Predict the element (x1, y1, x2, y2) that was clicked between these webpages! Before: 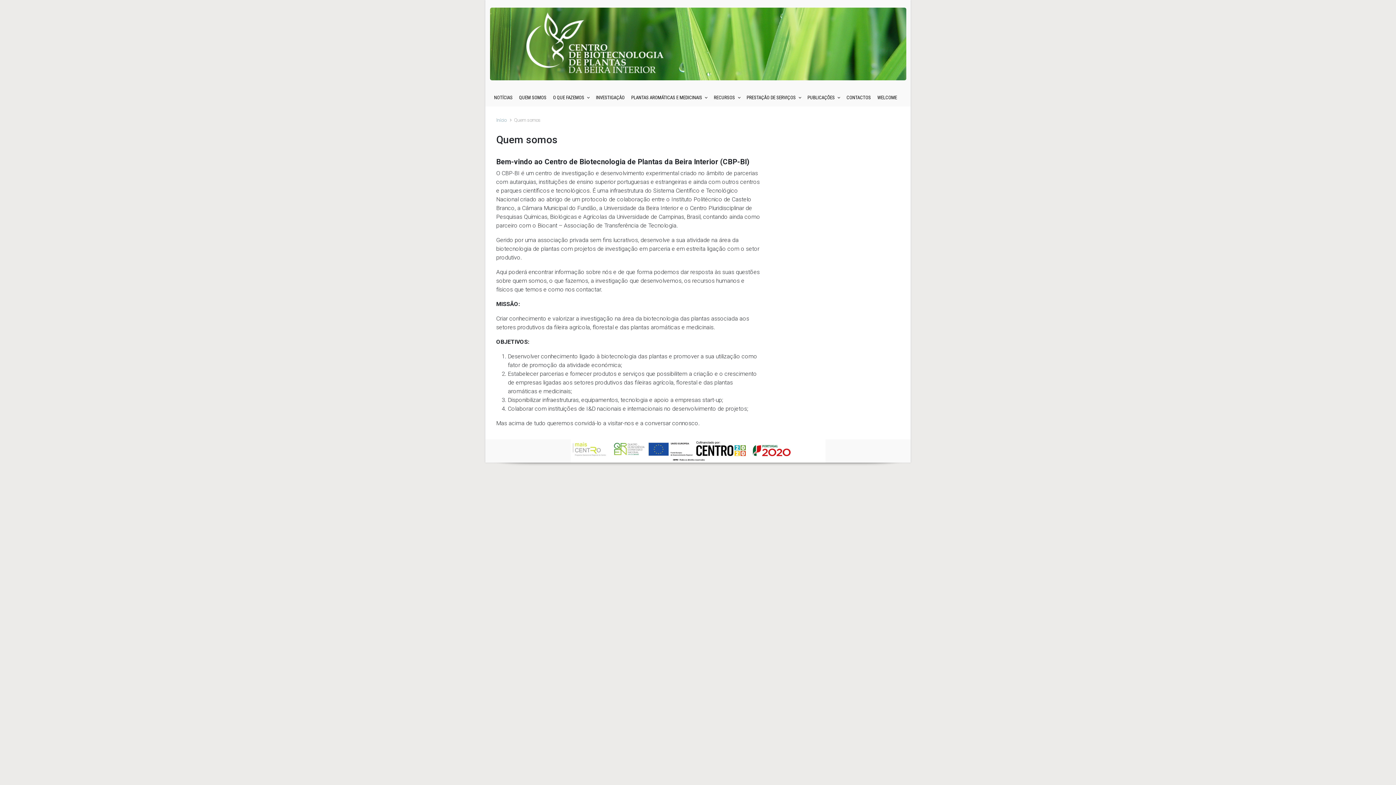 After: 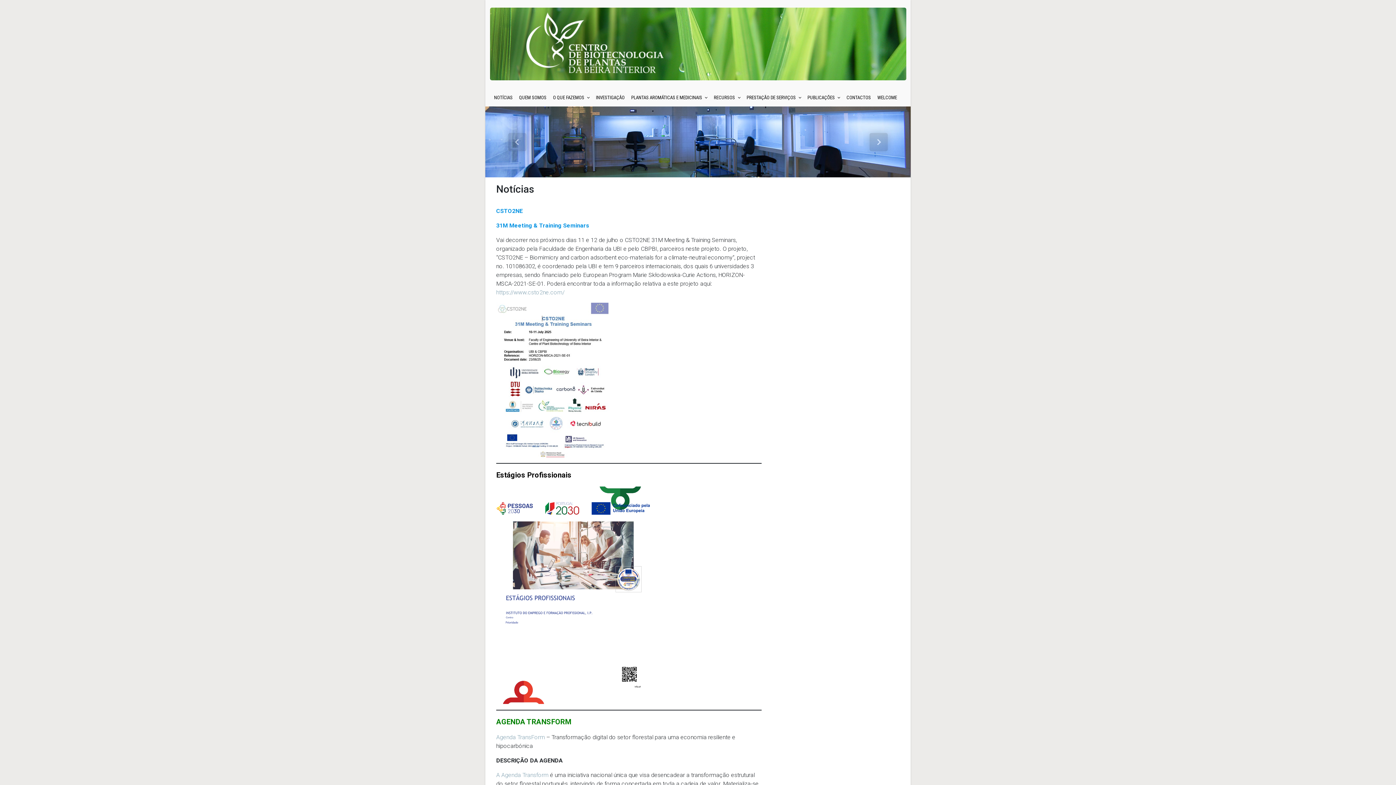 Action: label: Início bbox: (496, 117, 506, 122)